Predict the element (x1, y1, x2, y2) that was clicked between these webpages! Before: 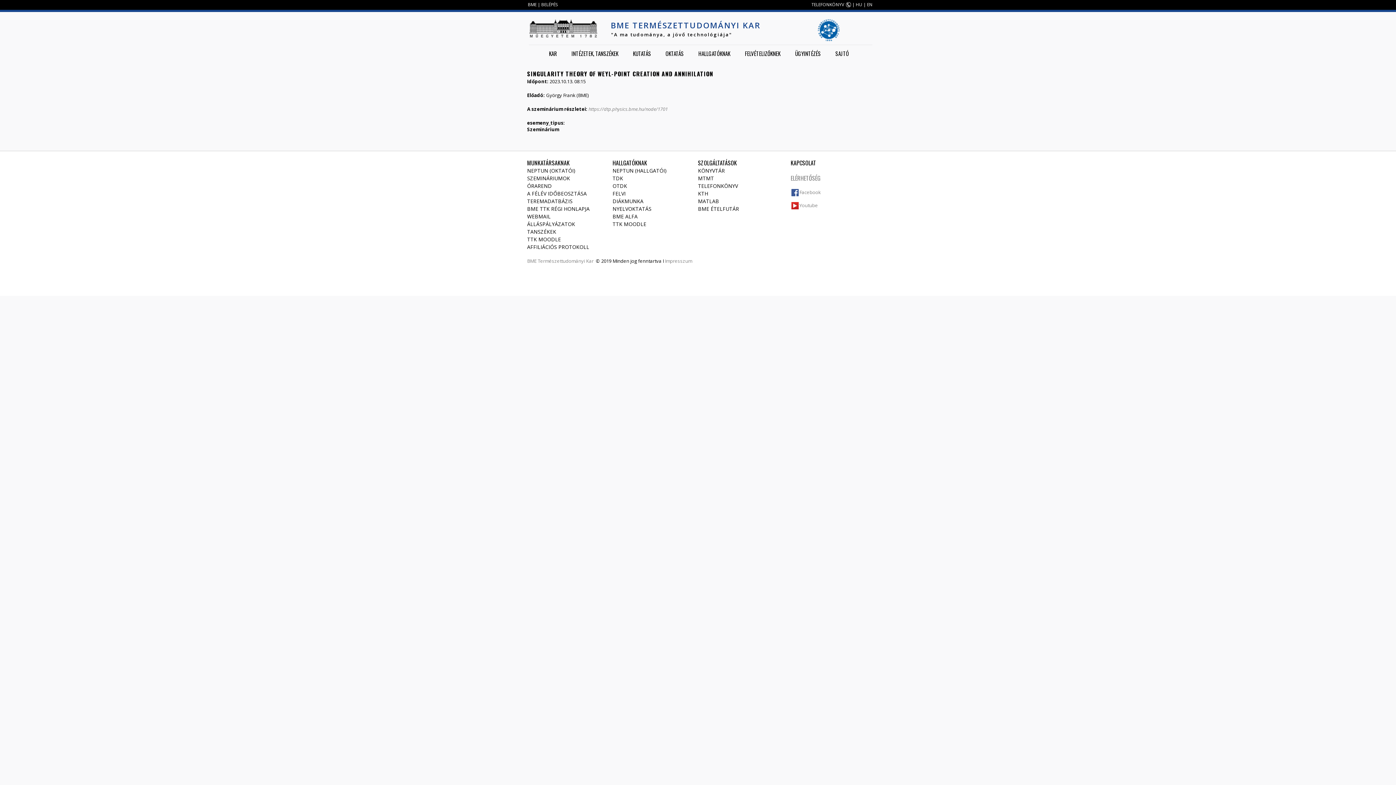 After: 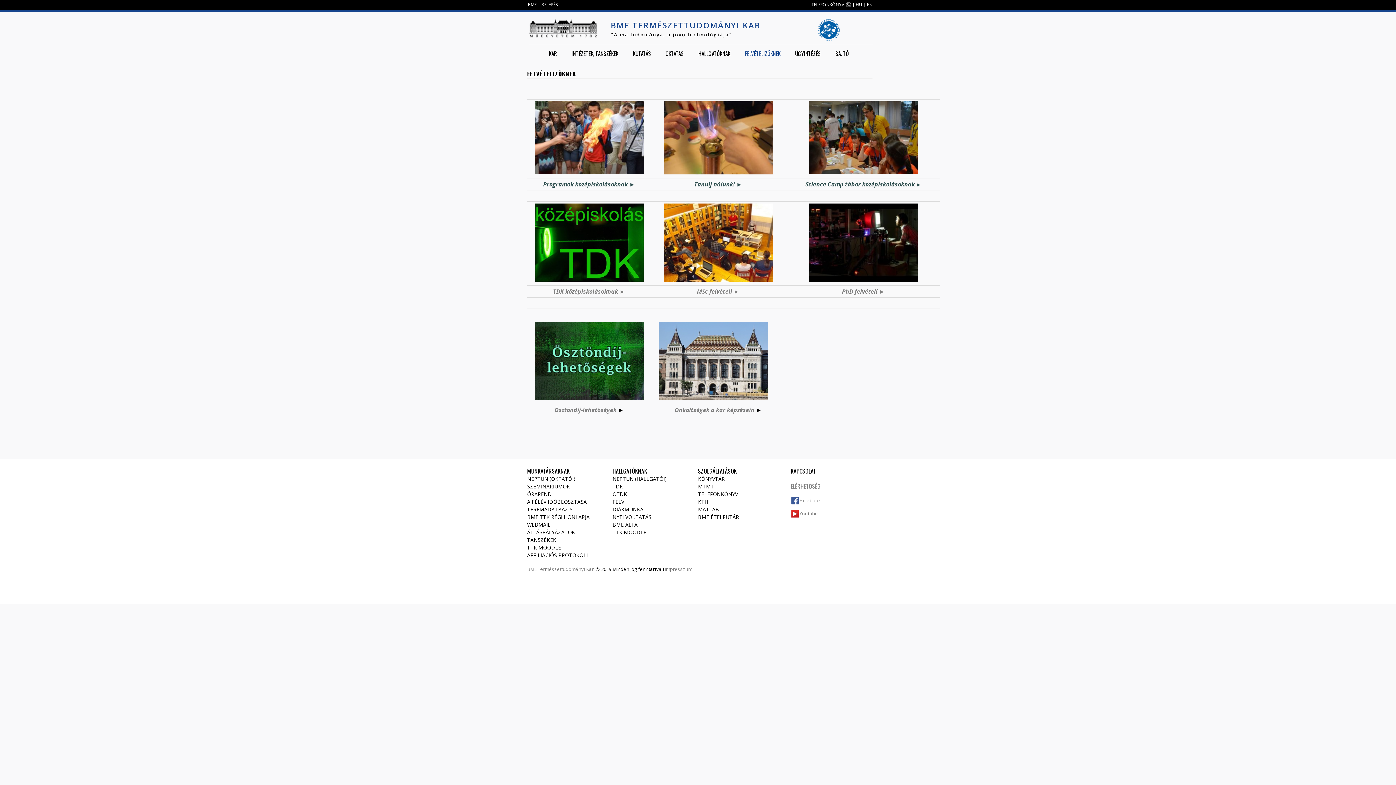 Action: label: FELVÉTELIZŐKNEK bbox: (739, 46, 786, 60)